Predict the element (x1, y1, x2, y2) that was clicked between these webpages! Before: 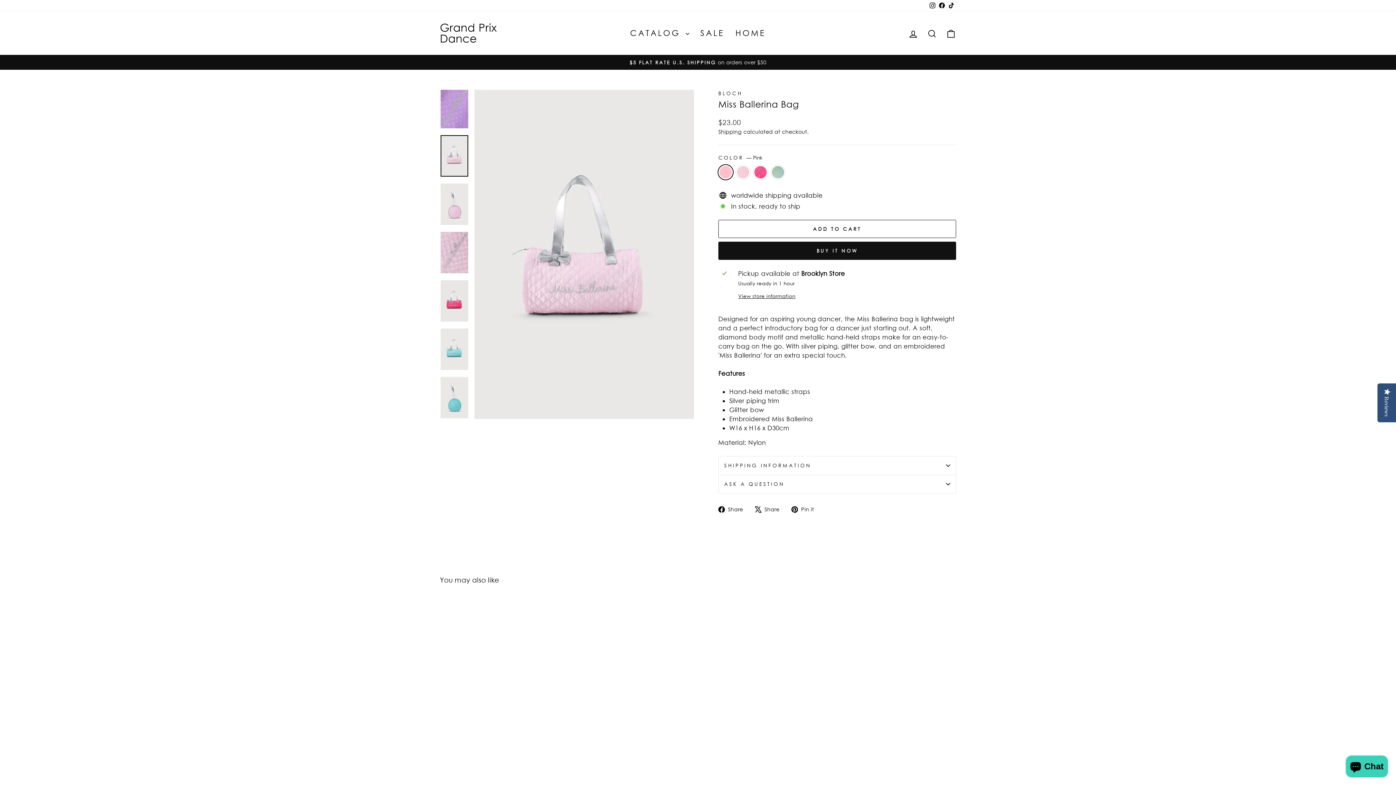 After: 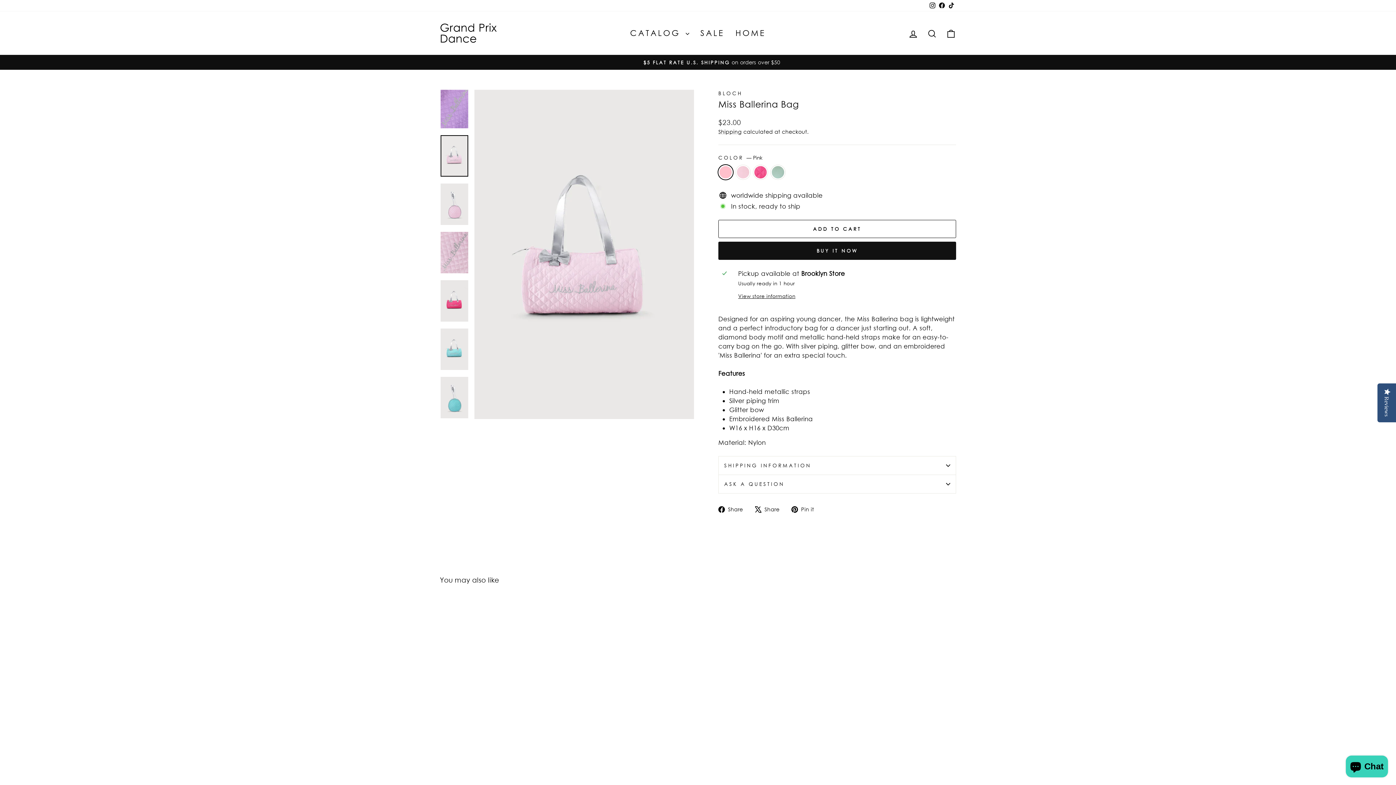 Action: bbox: (718, 504, 748, 513) label:  Share
Share on Facebook